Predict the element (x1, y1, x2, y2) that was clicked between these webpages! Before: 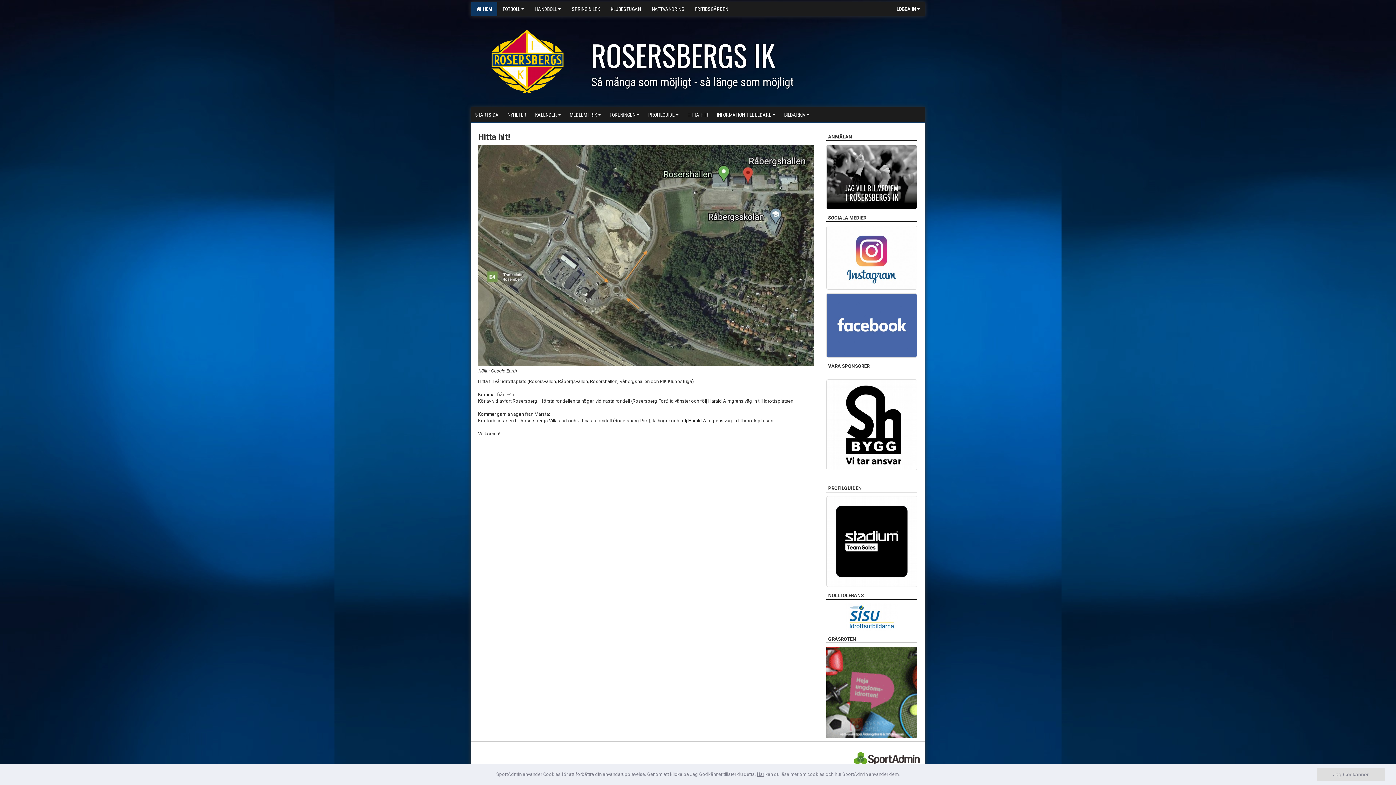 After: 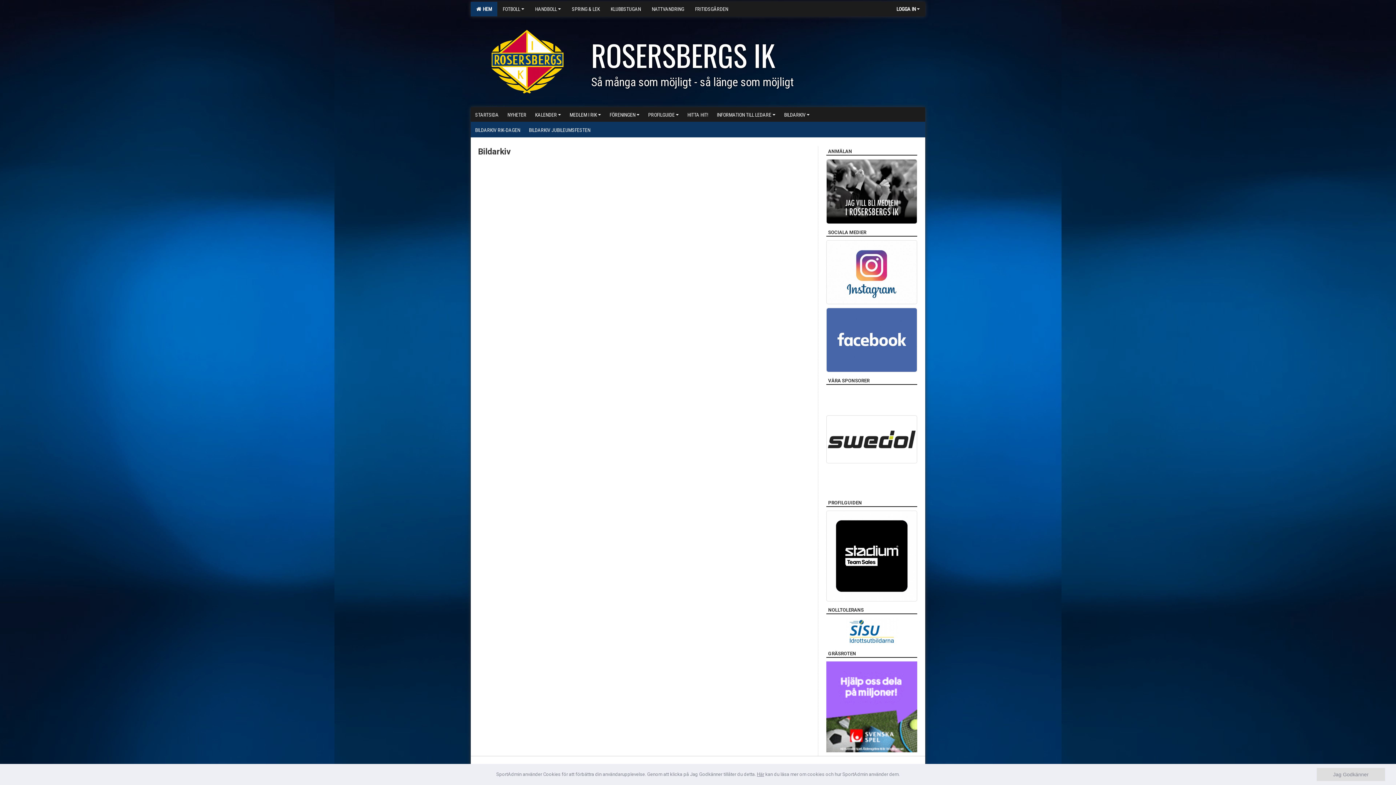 Action: label: BILDARKIV bbox: (780, 107, 814, 121)